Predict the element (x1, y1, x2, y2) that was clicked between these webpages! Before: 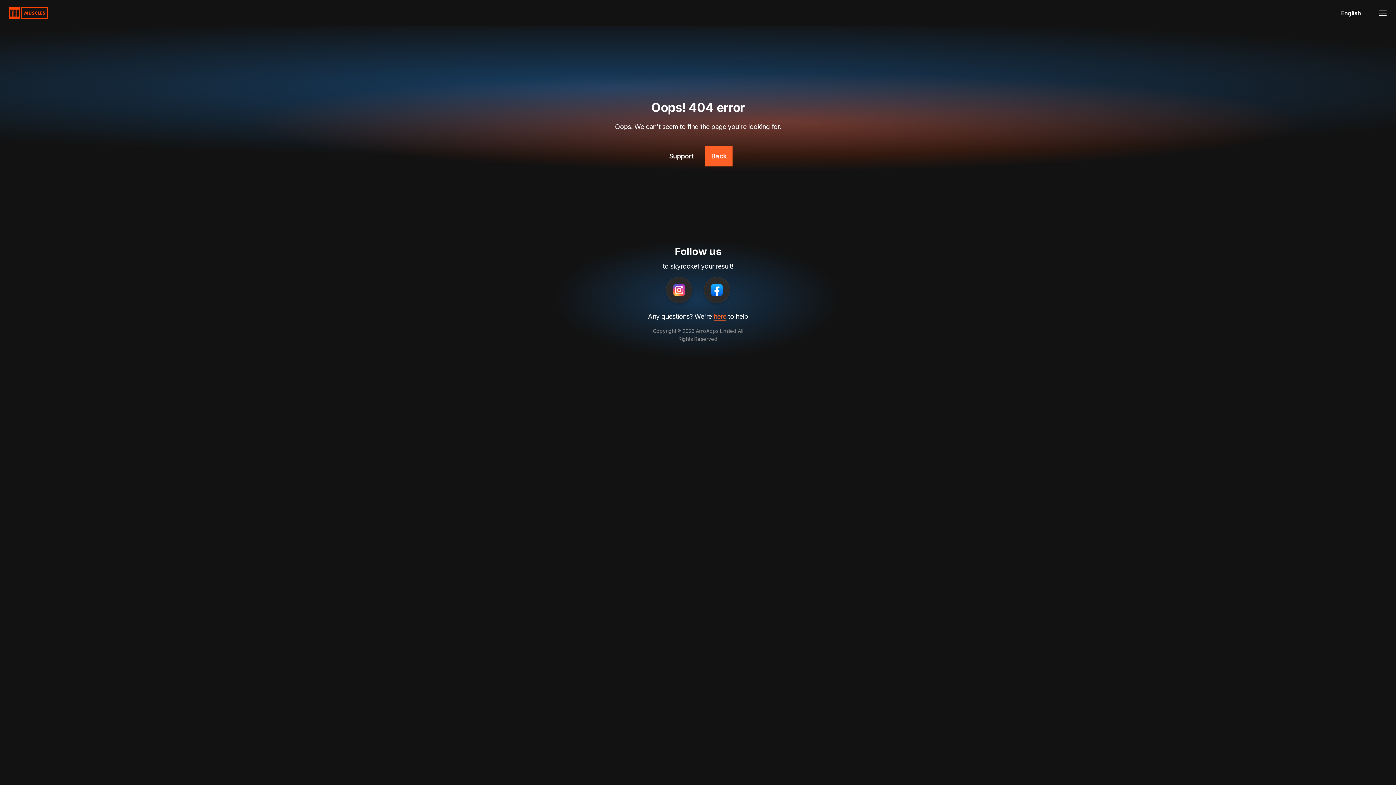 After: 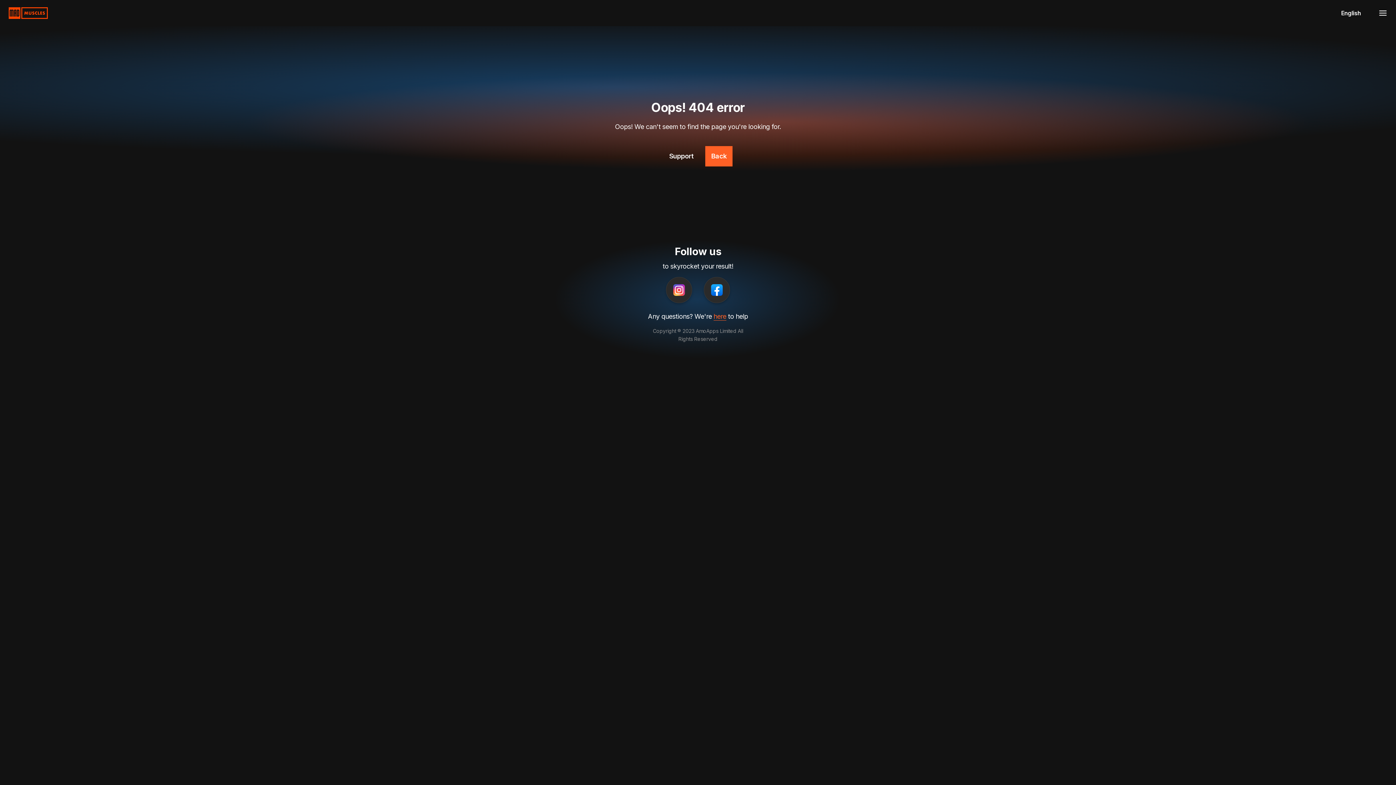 Action: bbox: (666, 277, 692, 303)